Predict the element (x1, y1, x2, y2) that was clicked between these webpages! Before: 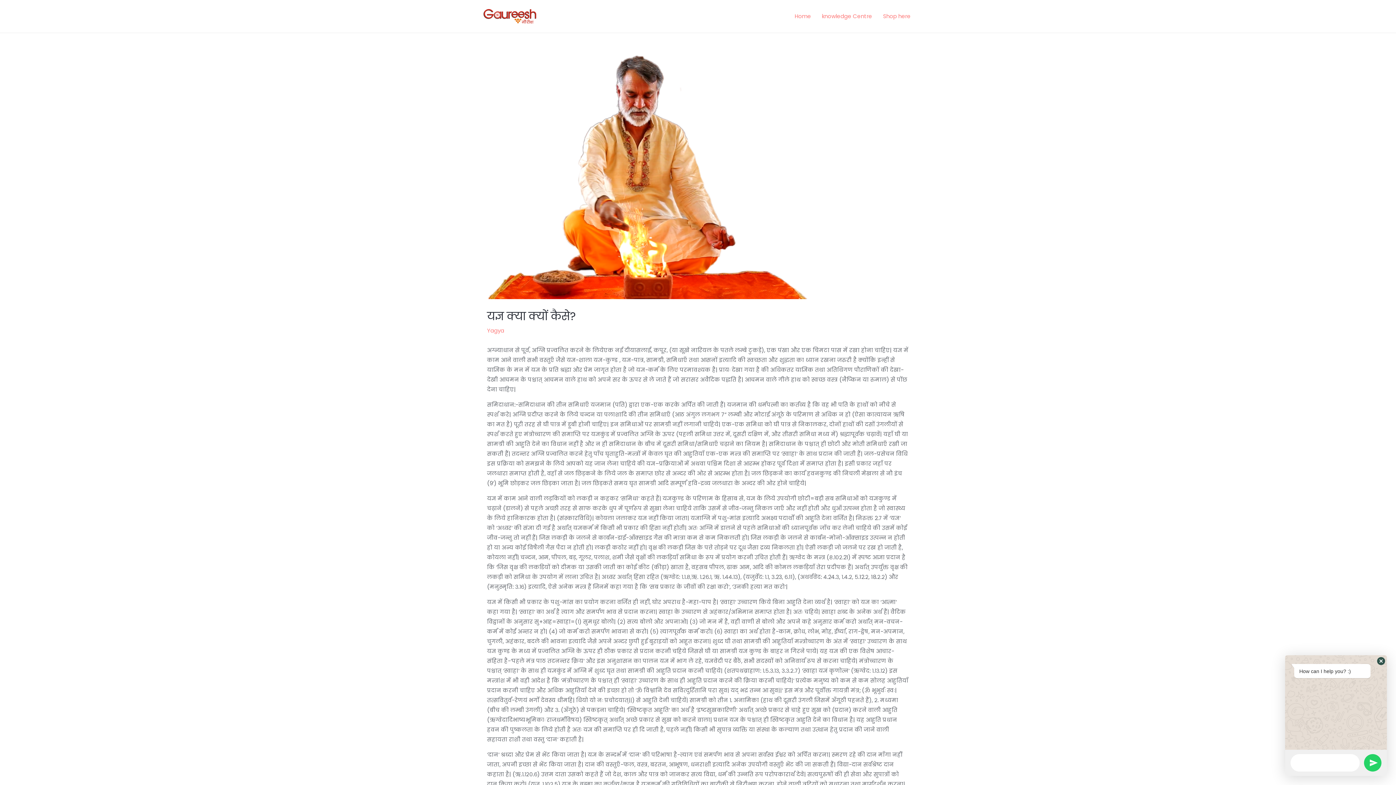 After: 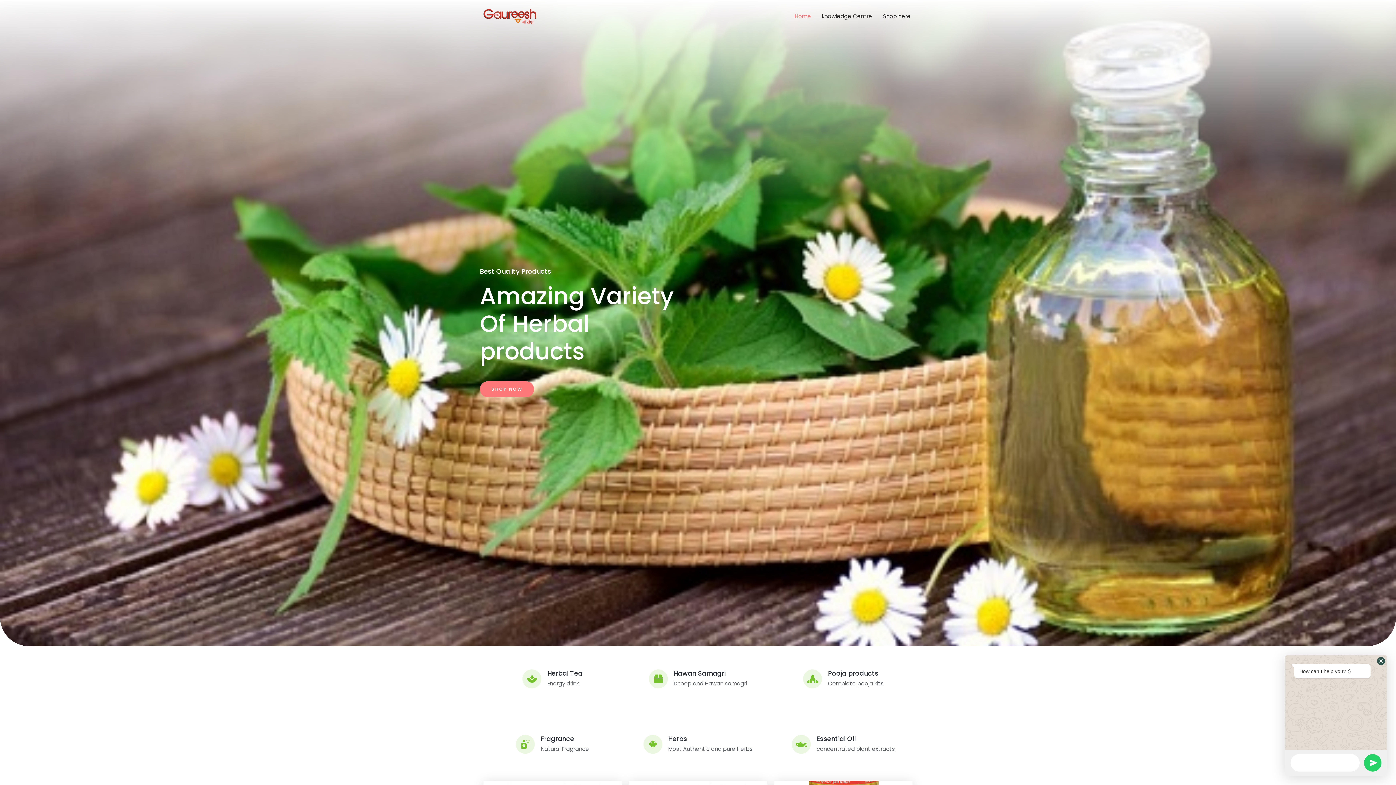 Action: bbox: (789, 7, 816, 25) label: Home